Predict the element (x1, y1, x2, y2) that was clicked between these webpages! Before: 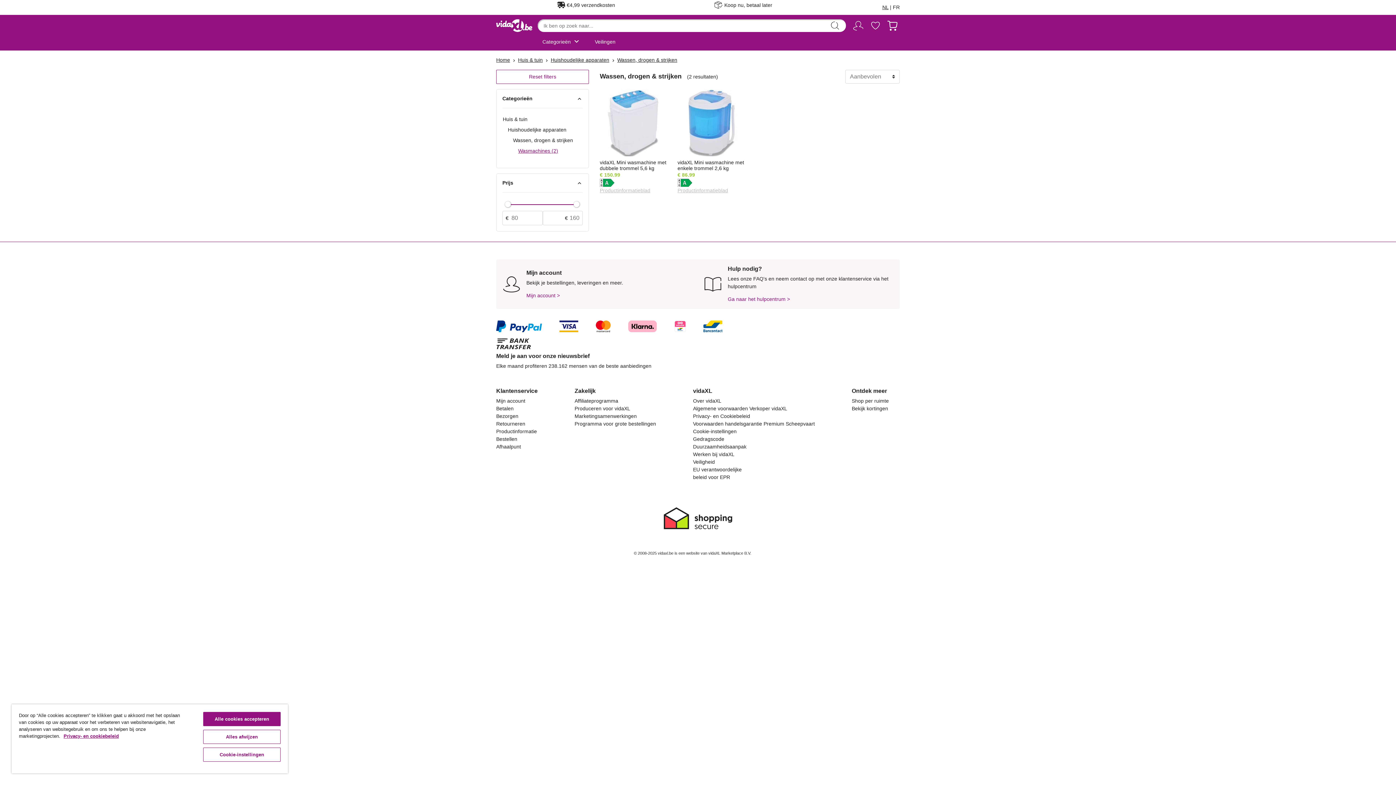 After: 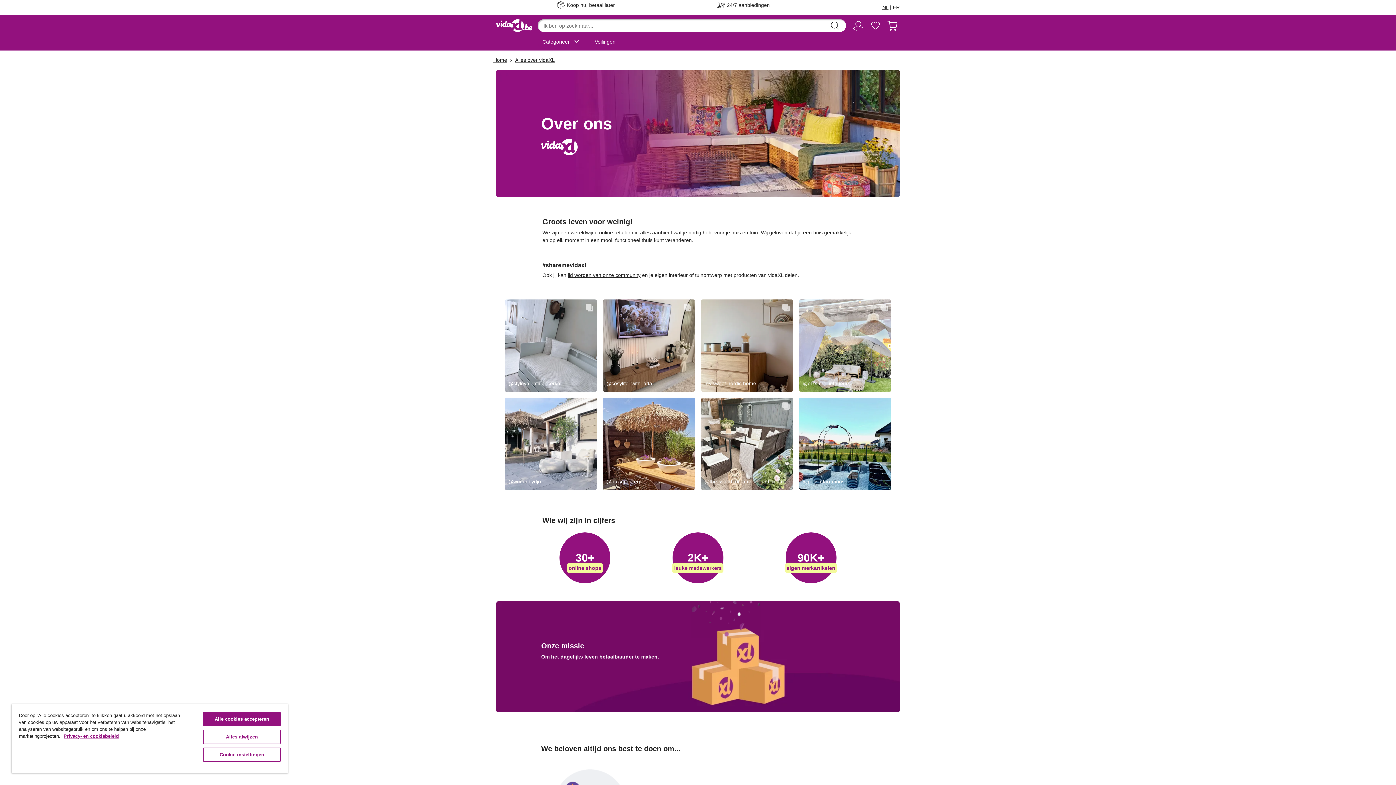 Action: label: Over vidaXL bbox: (693, 398, 721, 404)